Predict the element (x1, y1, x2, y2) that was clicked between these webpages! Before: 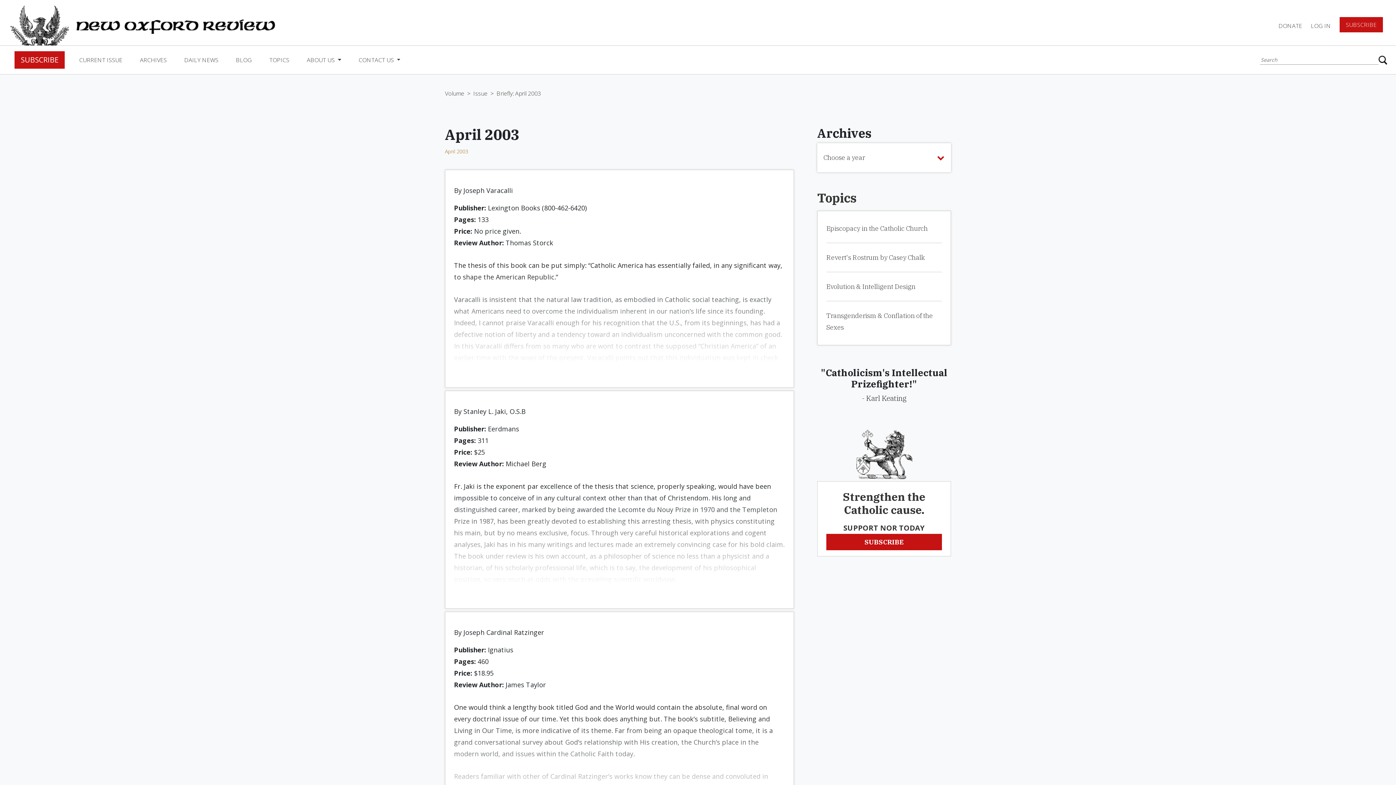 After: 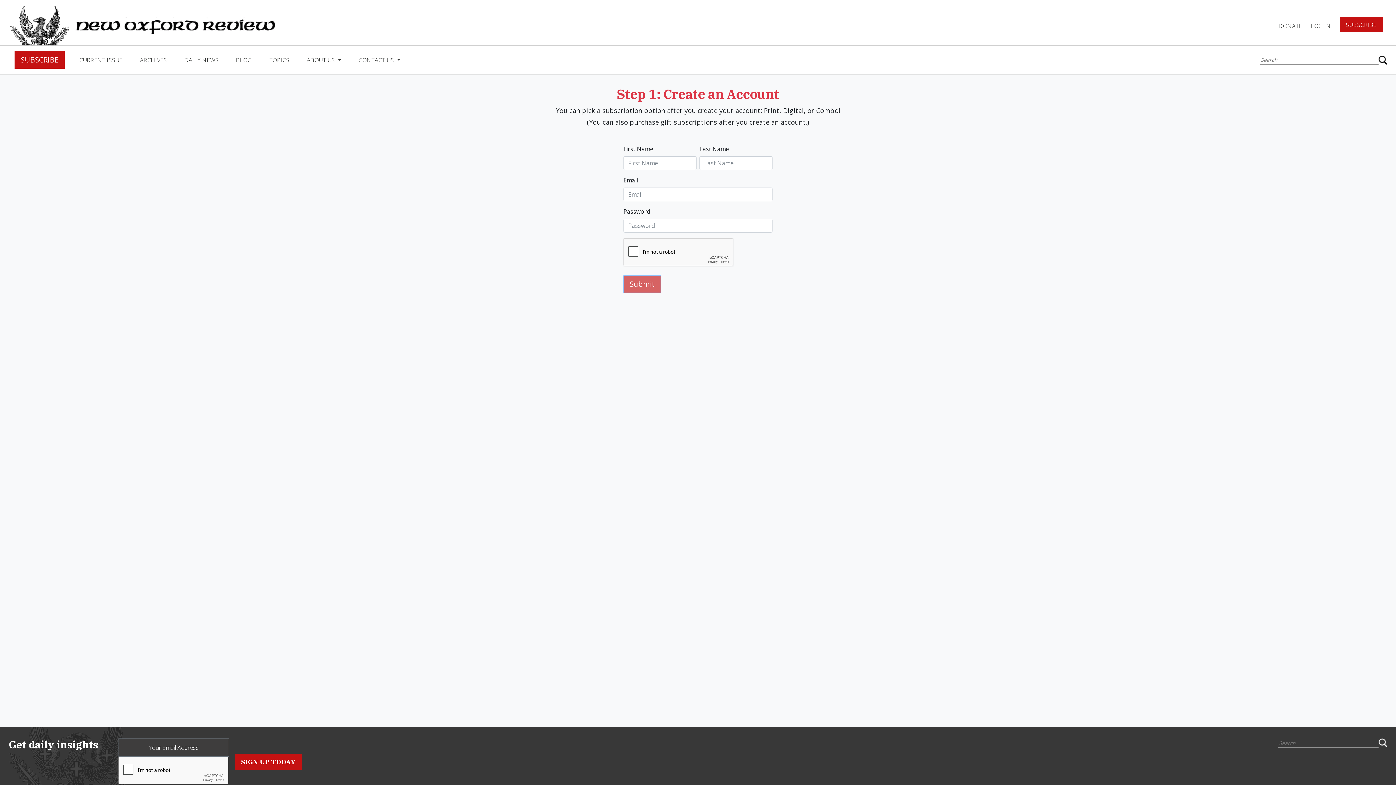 Action: label: SUBSCRIBE bbox: (14, 51, 64, 68)